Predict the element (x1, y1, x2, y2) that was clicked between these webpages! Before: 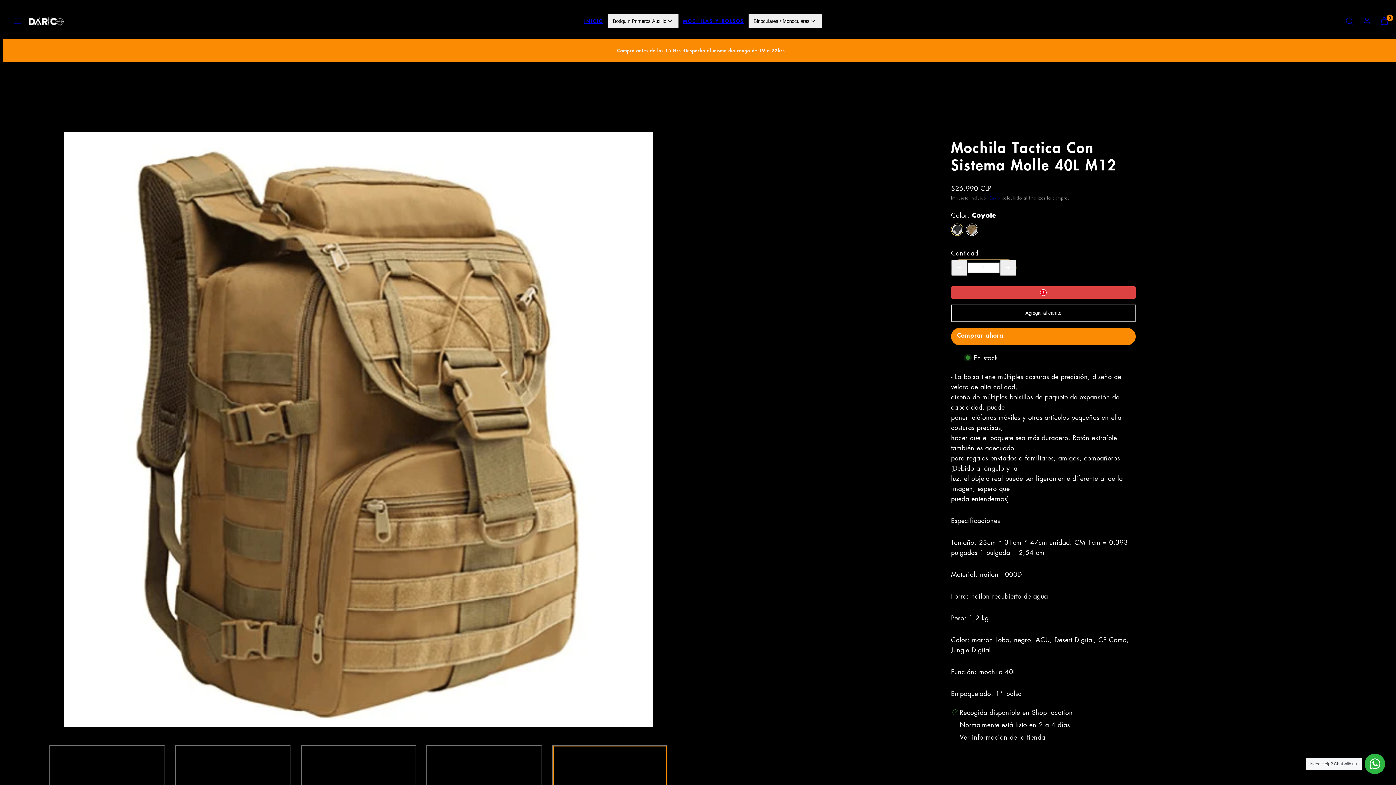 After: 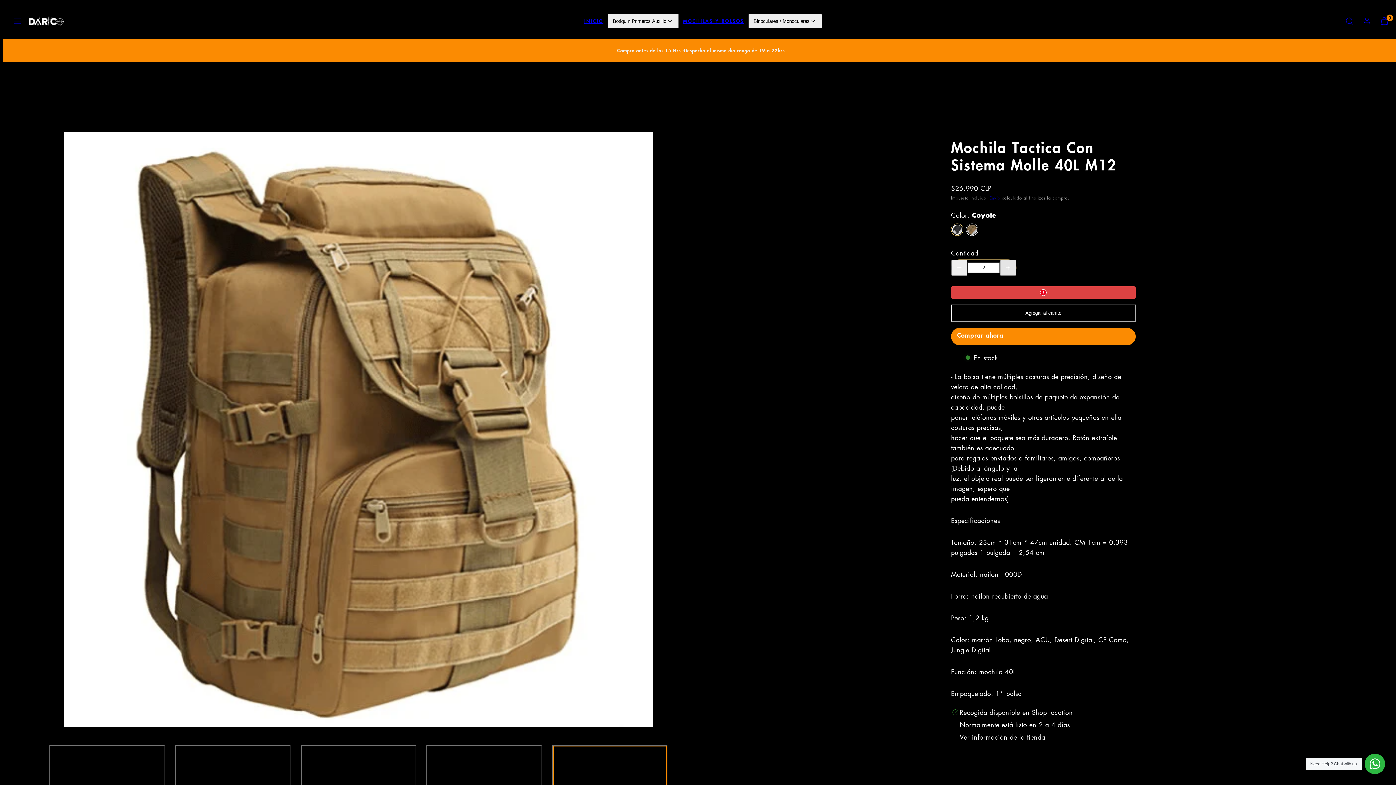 Action: label: Aumentar la cantidad de Mochila Tactica Con Sistema Molle 40L M12 bbox: (1000, 259, 1016, 275)